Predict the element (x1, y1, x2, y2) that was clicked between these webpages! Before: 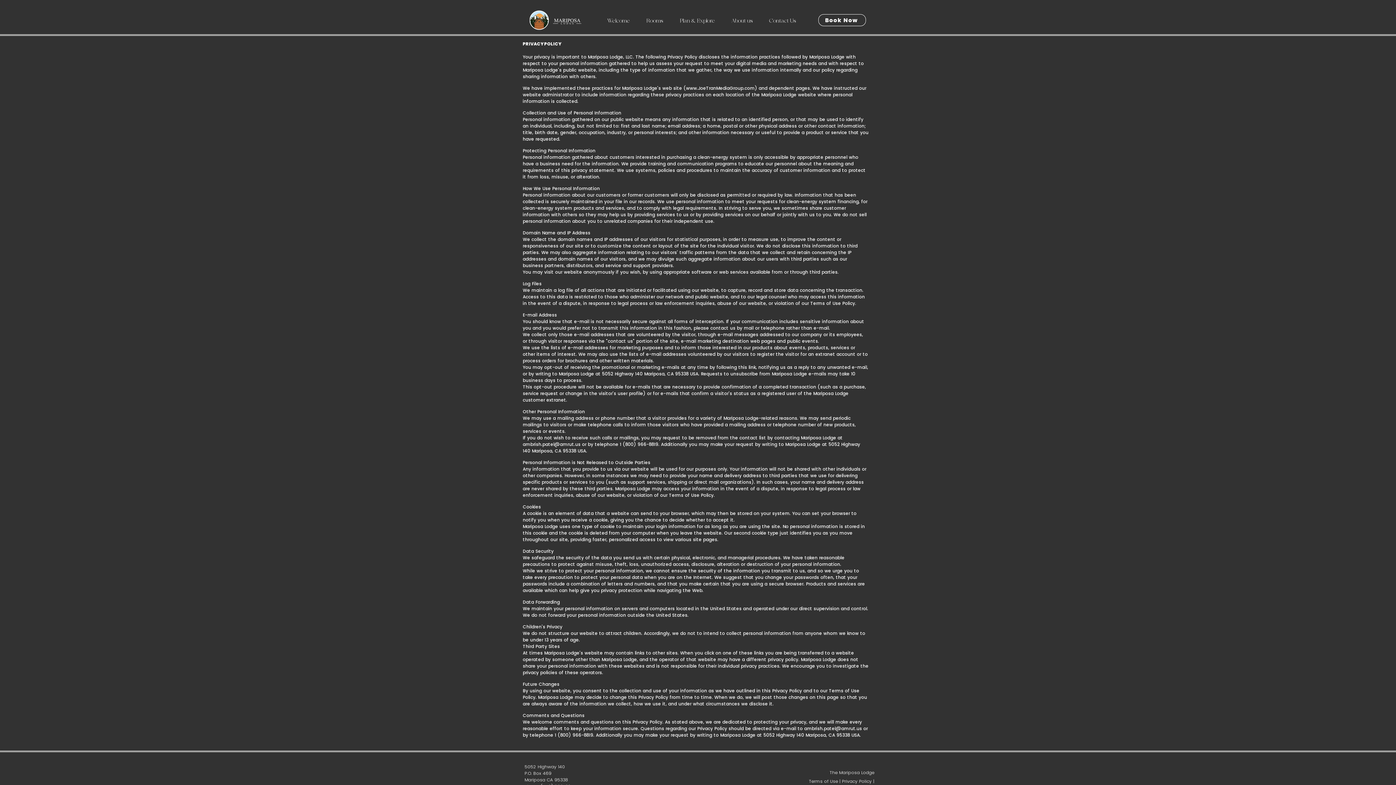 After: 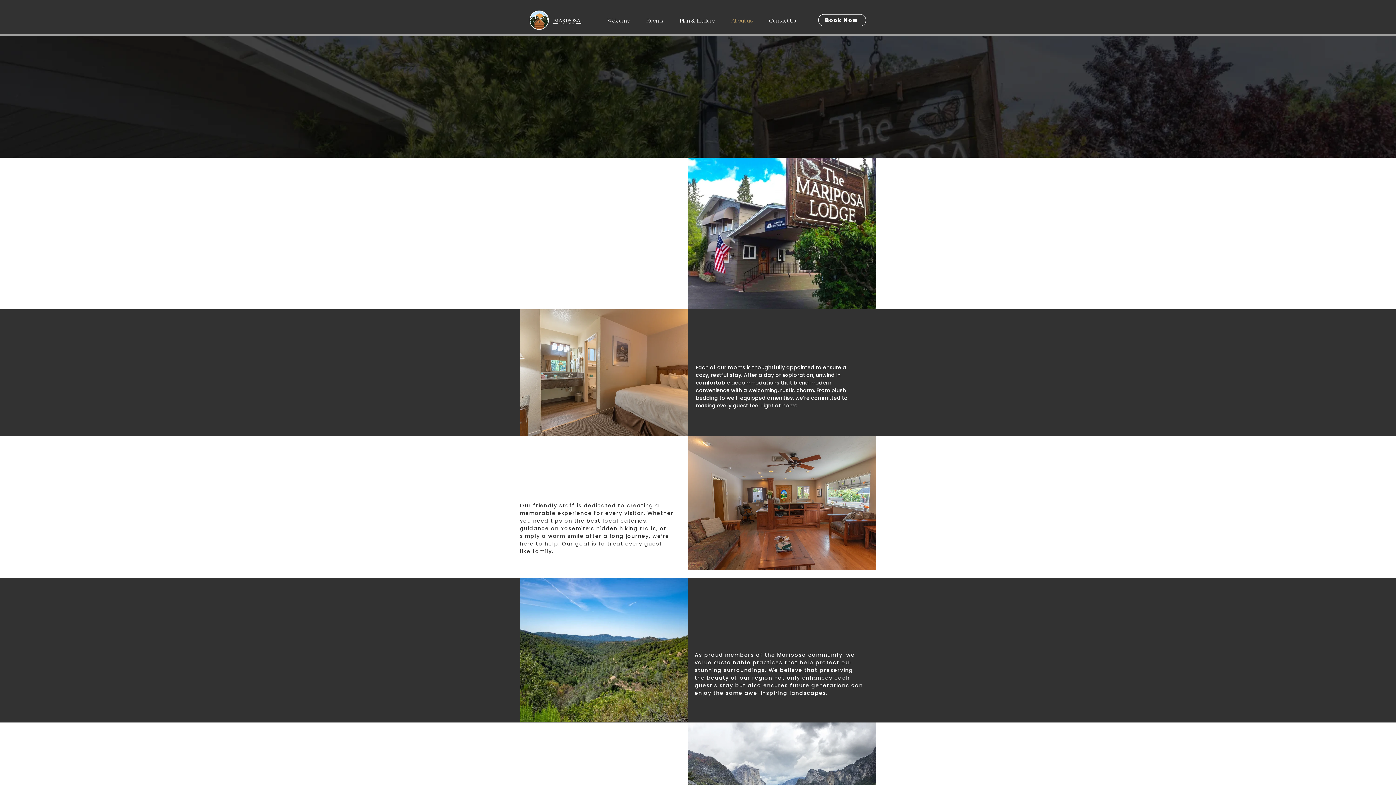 Action: label: About us bbox: (723, 16, 761, 26)